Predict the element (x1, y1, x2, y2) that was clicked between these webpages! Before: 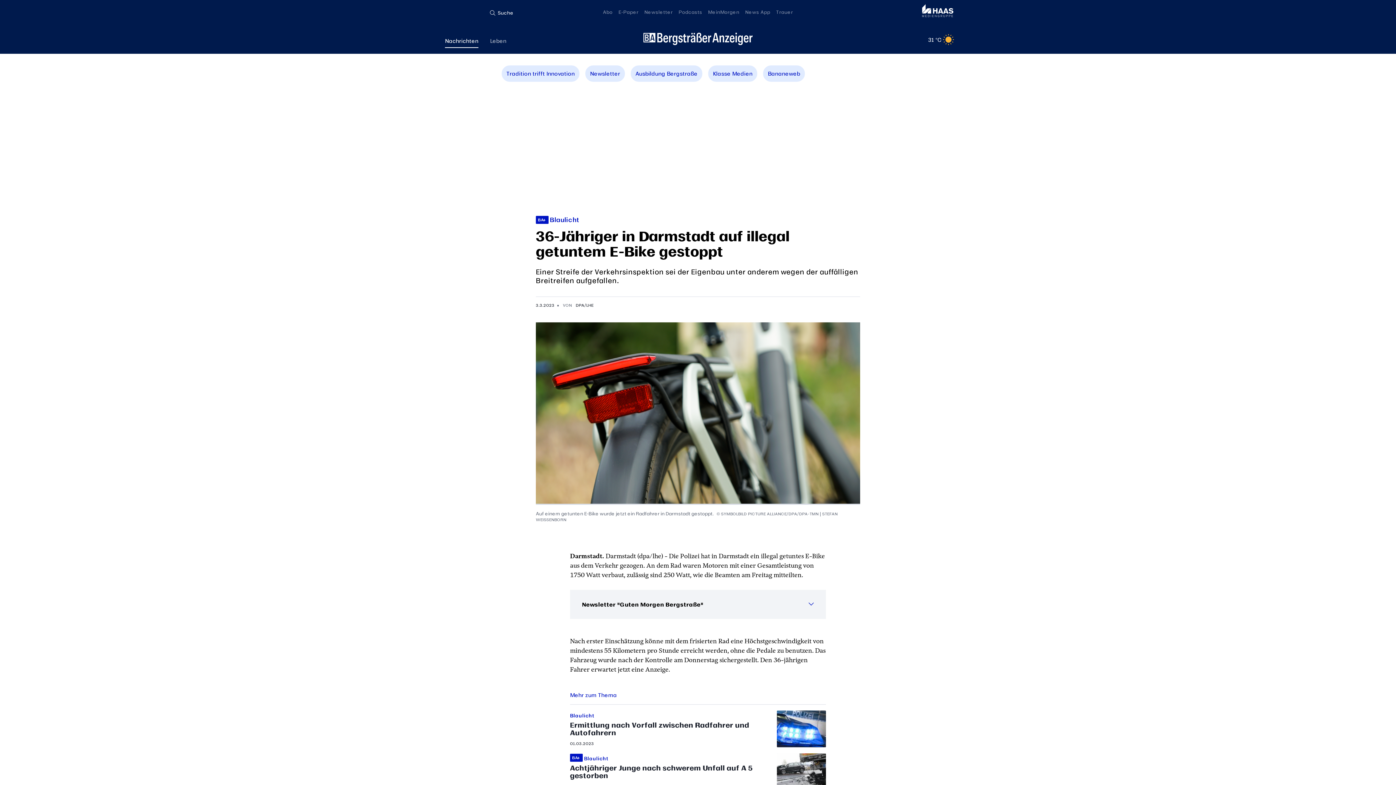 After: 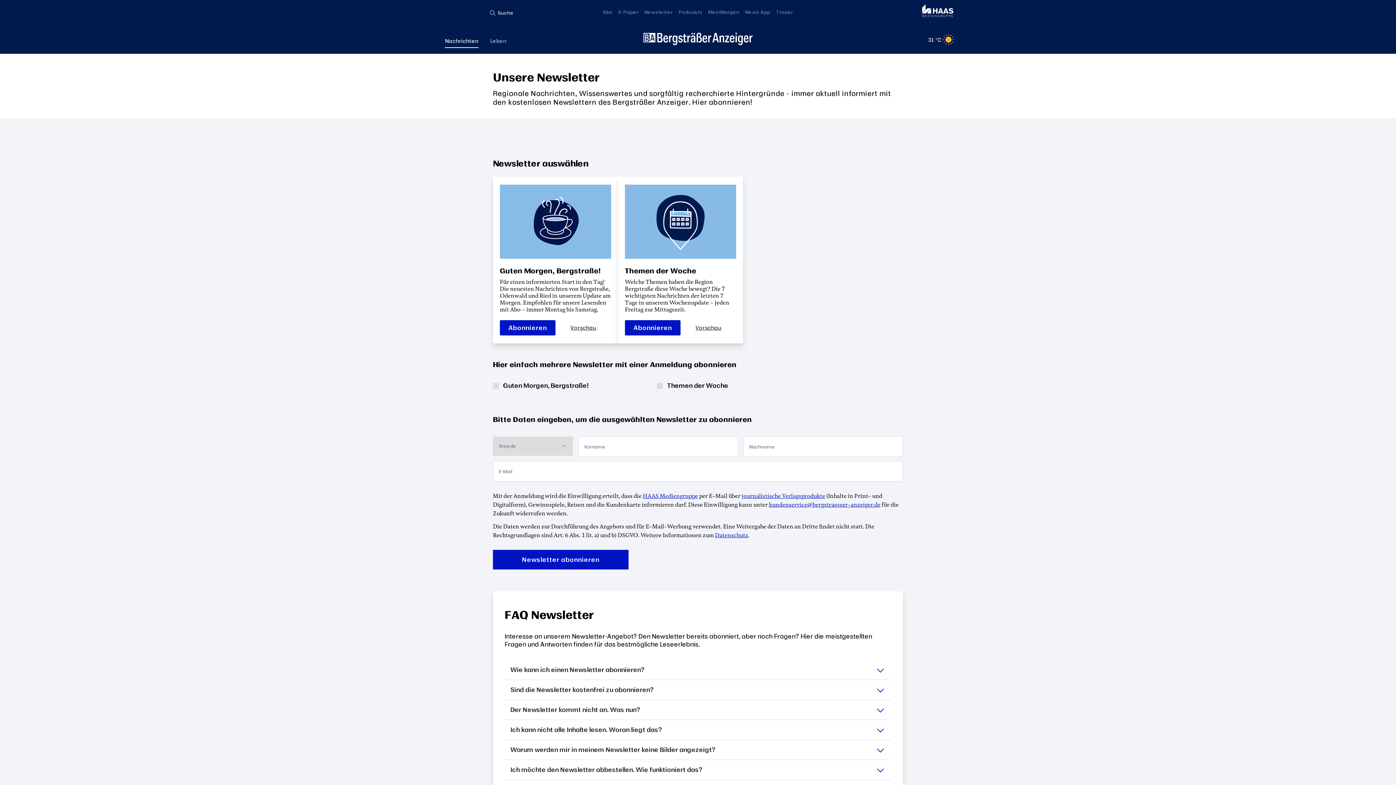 Action: bbox: (644, 8, 673, 15) label: Newsletter